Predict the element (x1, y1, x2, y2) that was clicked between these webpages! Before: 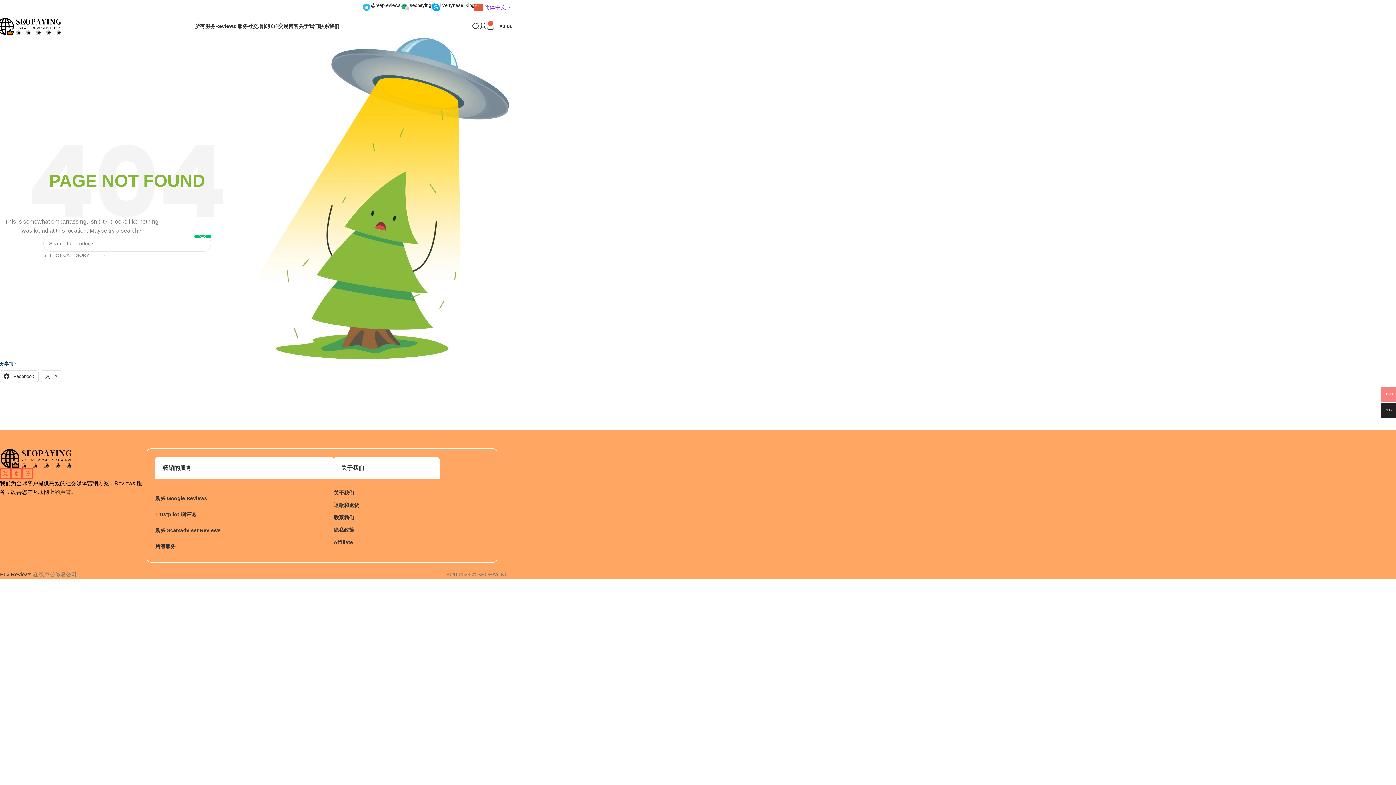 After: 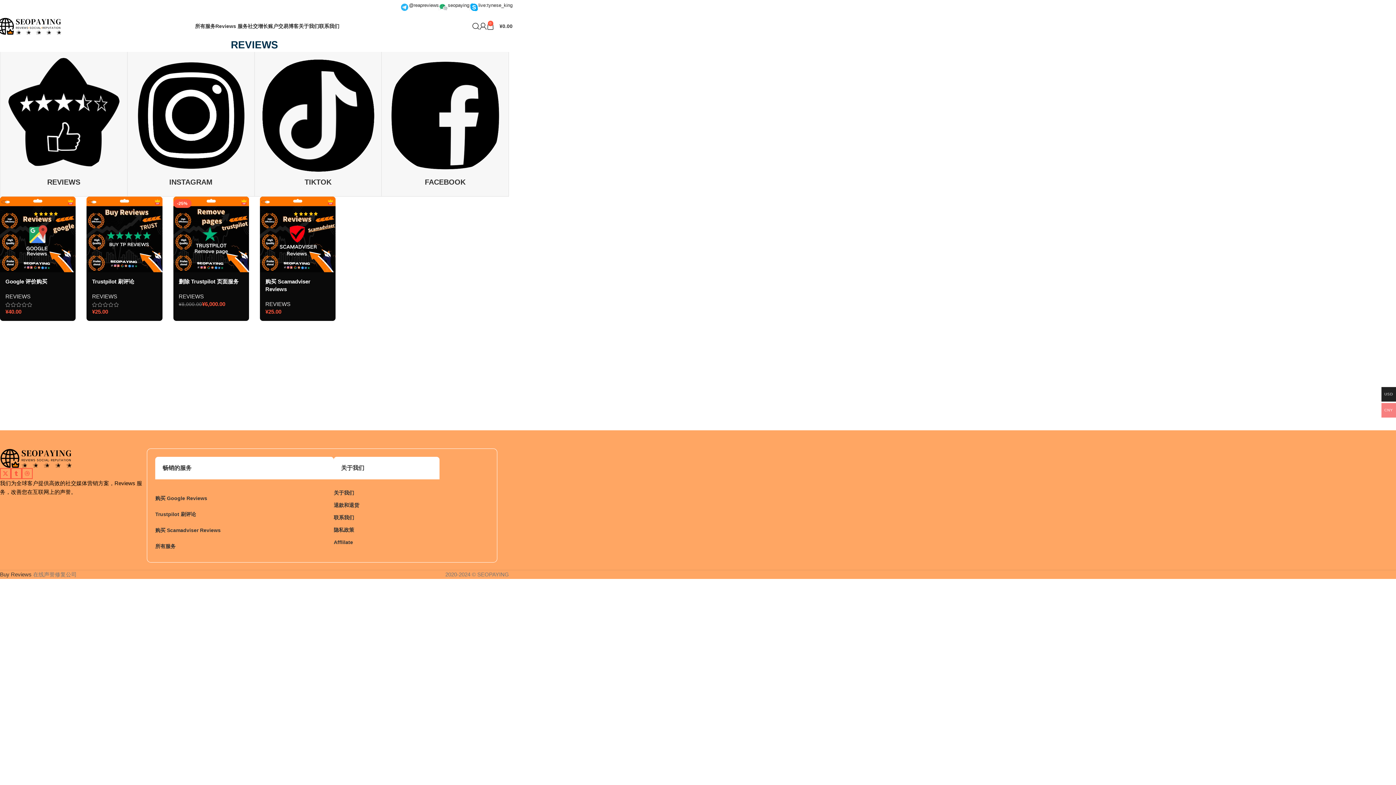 Action: bbox: (215, 18, 247, 33) label: Reviews 服务